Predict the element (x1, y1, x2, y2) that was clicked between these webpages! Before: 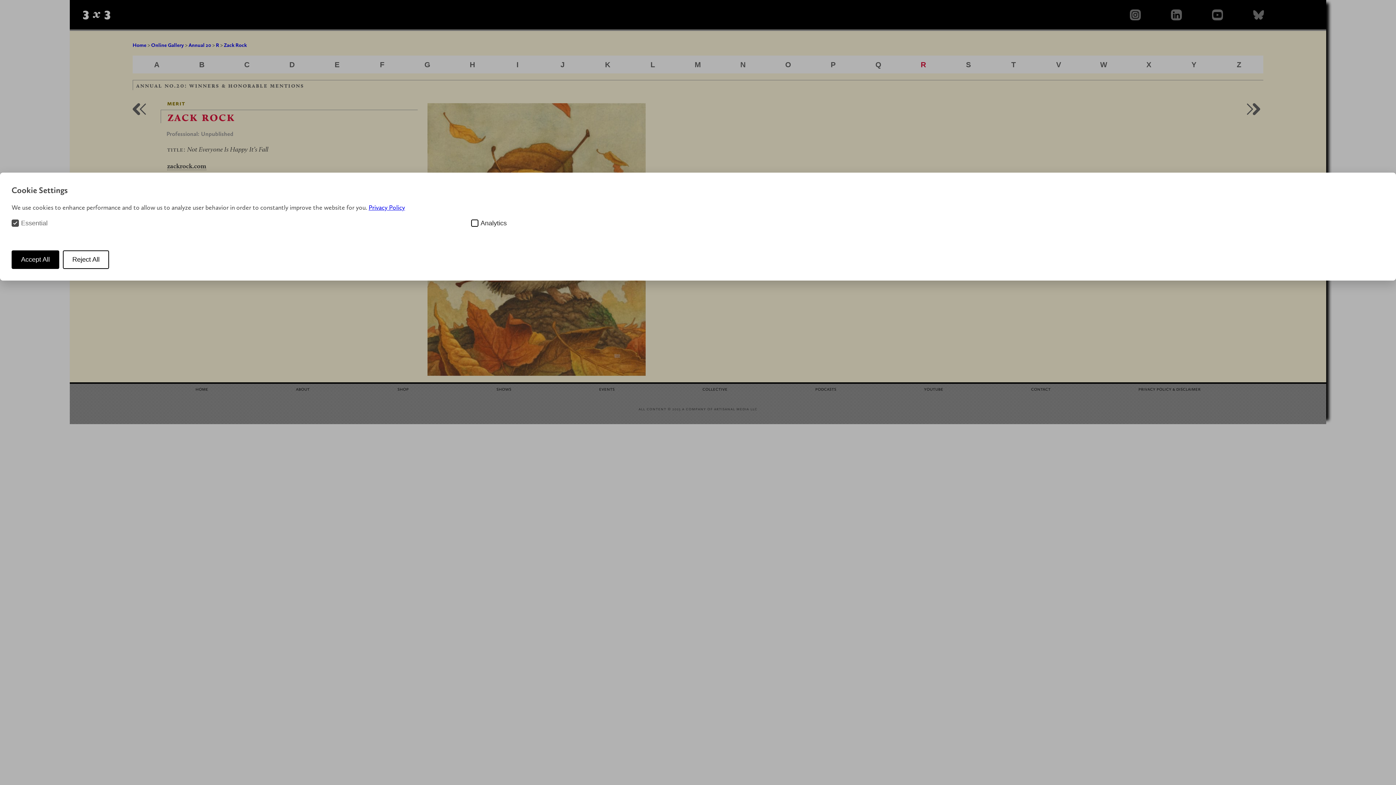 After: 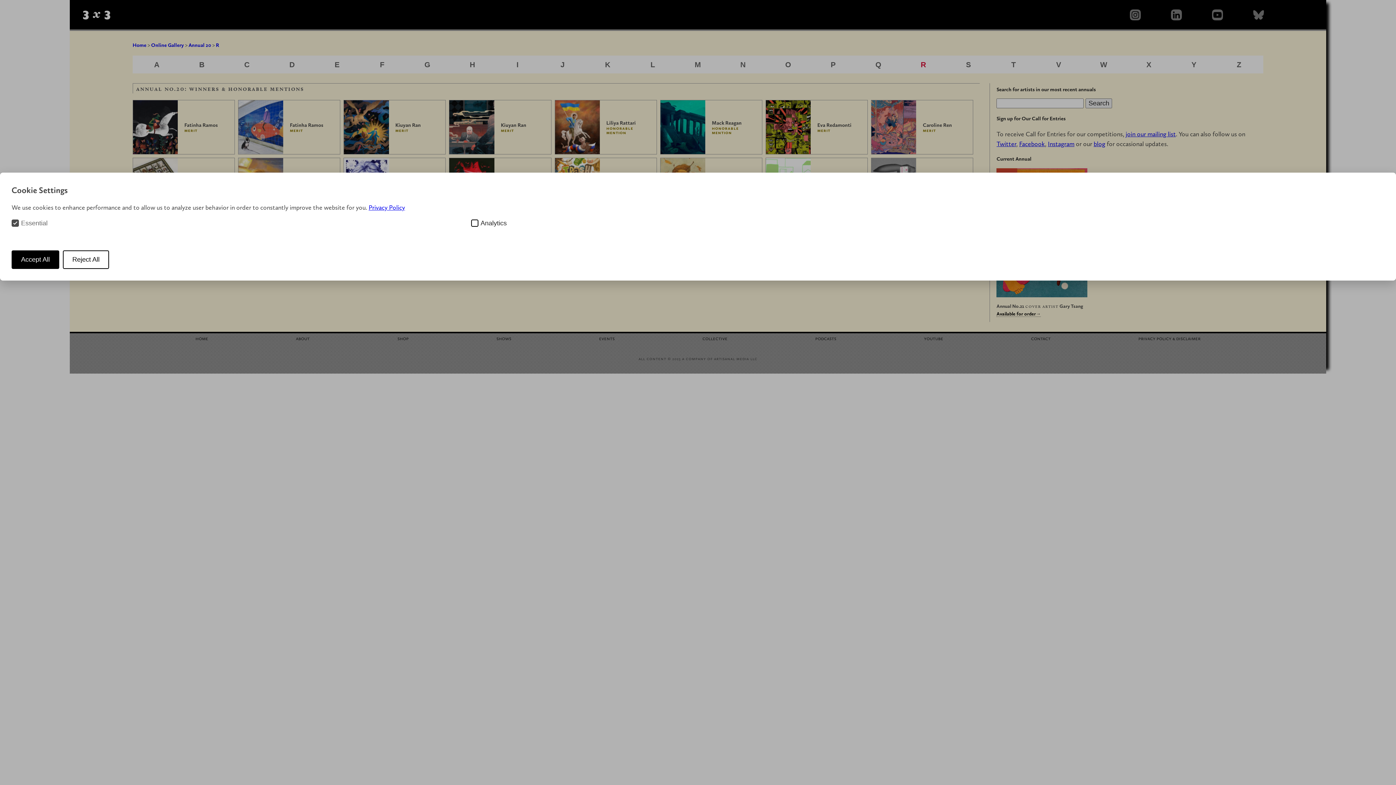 Action: bbox: (215, 41, 219, 48) label: R